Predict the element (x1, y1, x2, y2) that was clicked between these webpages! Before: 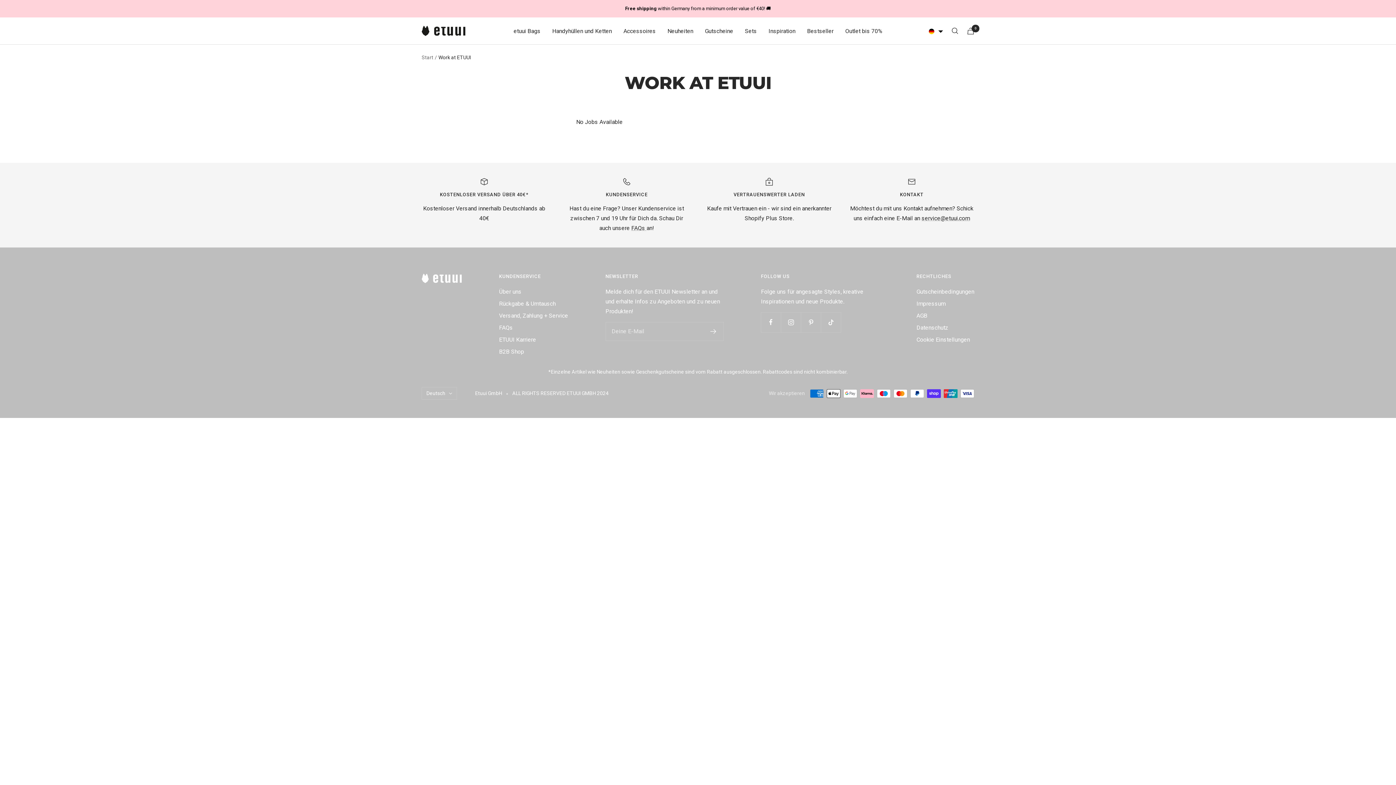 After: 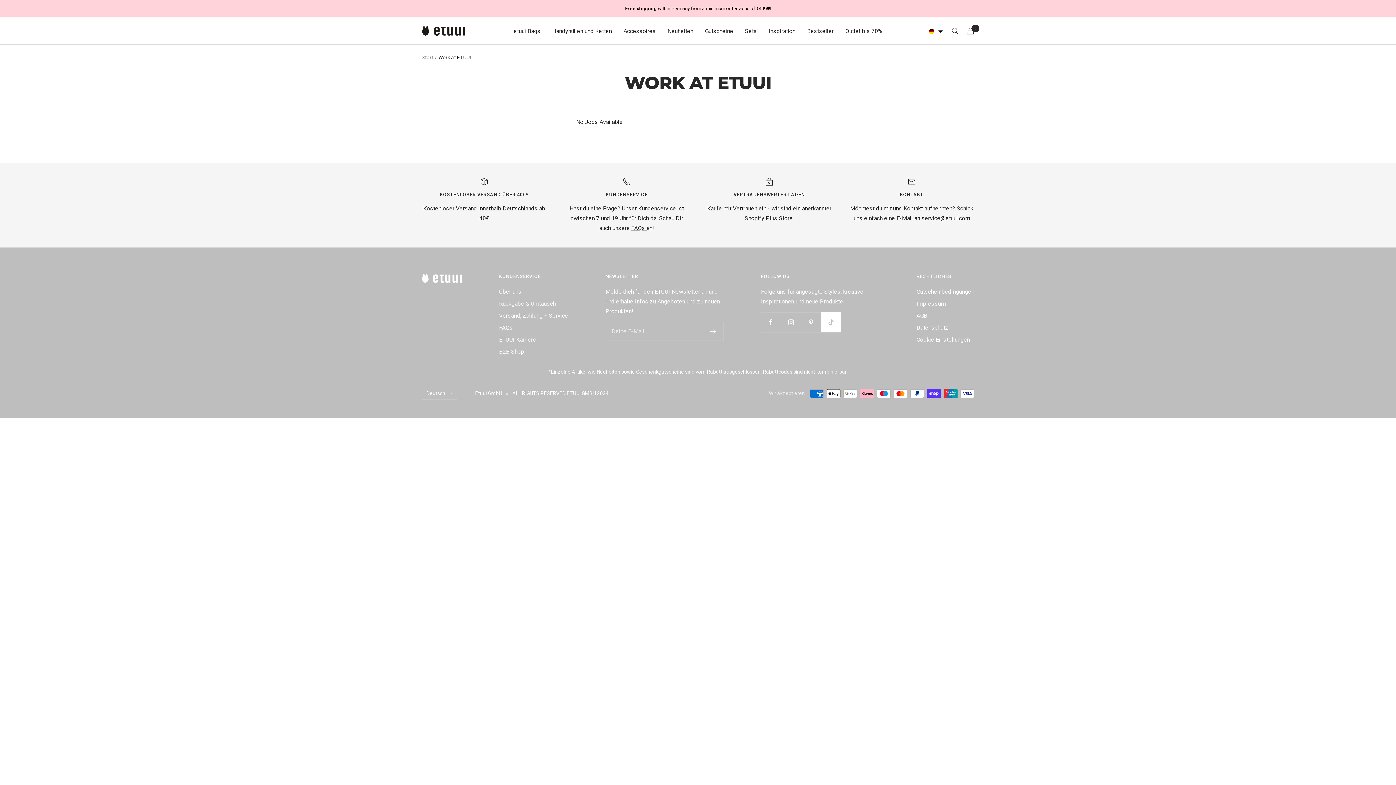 Action: bbox: (821, 312, 841, 332) label: Folge uns auf TikTok